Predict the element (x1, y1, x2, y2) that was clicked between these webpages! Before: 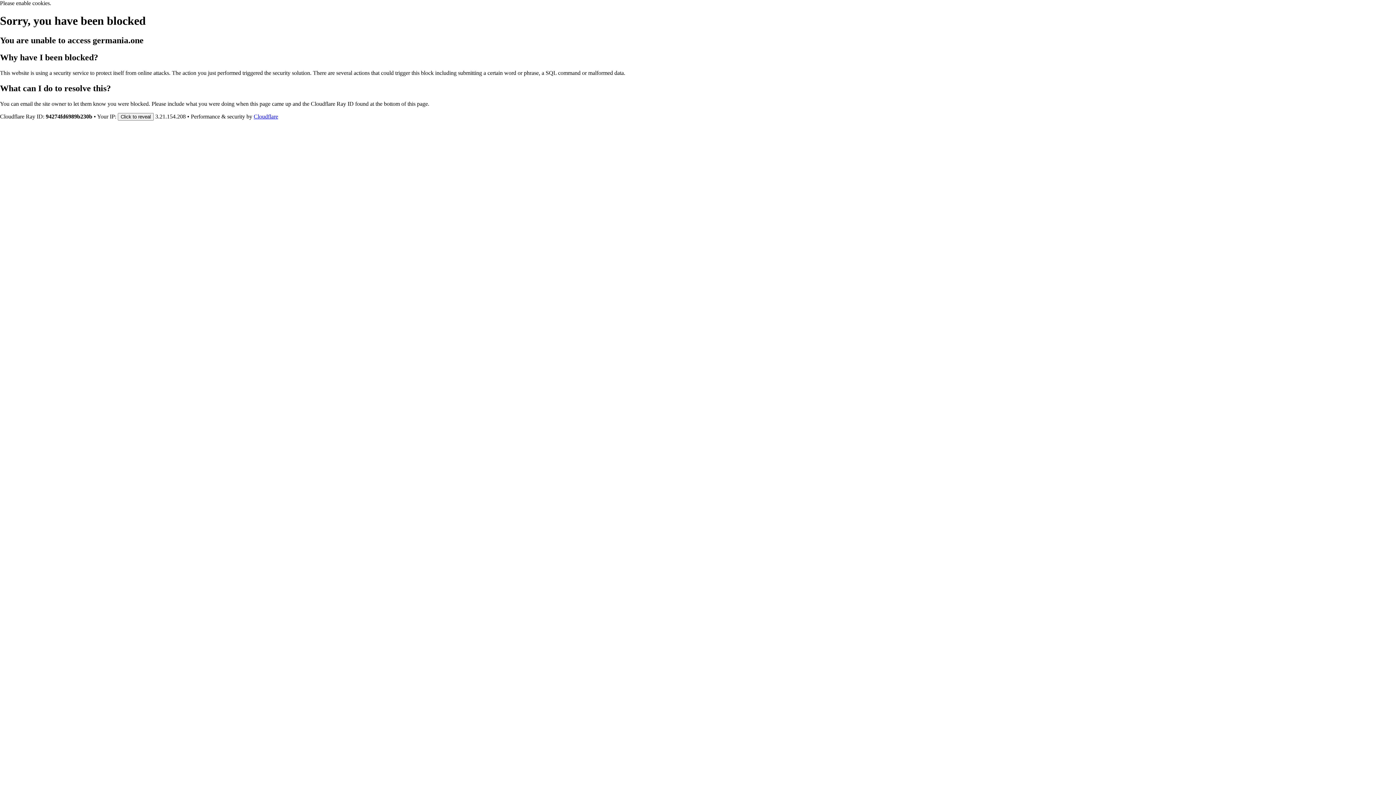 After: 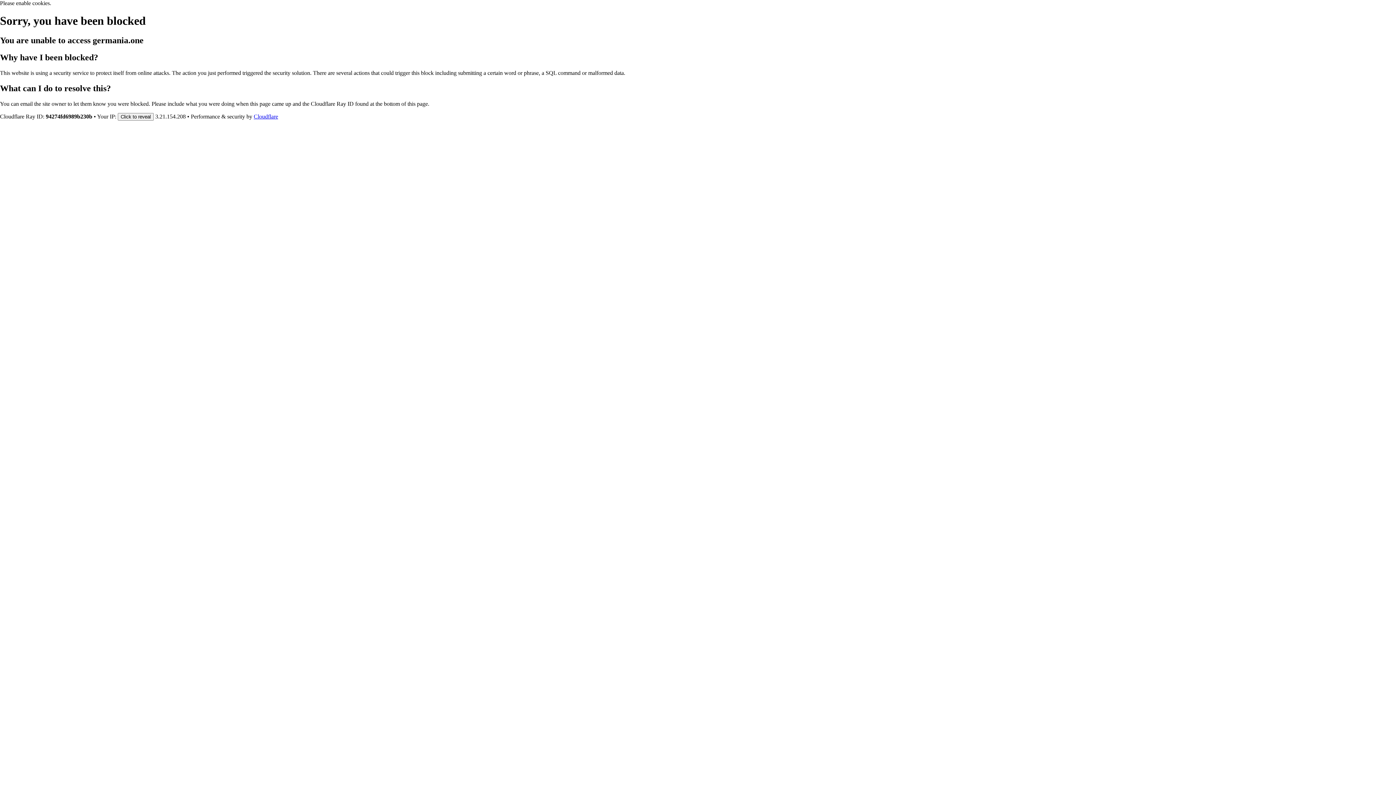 Action: label: Cloudflare bbox: (253, 113, 278, 119)